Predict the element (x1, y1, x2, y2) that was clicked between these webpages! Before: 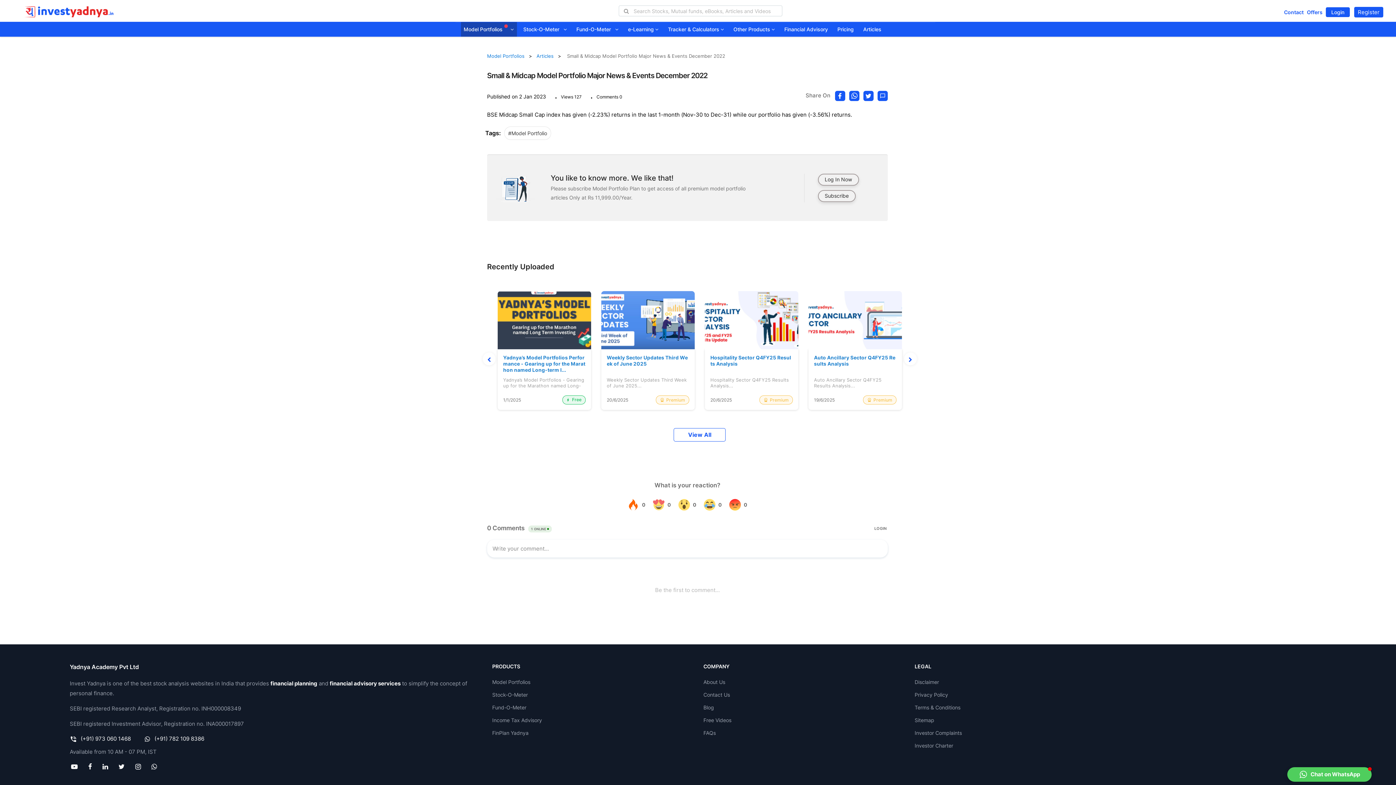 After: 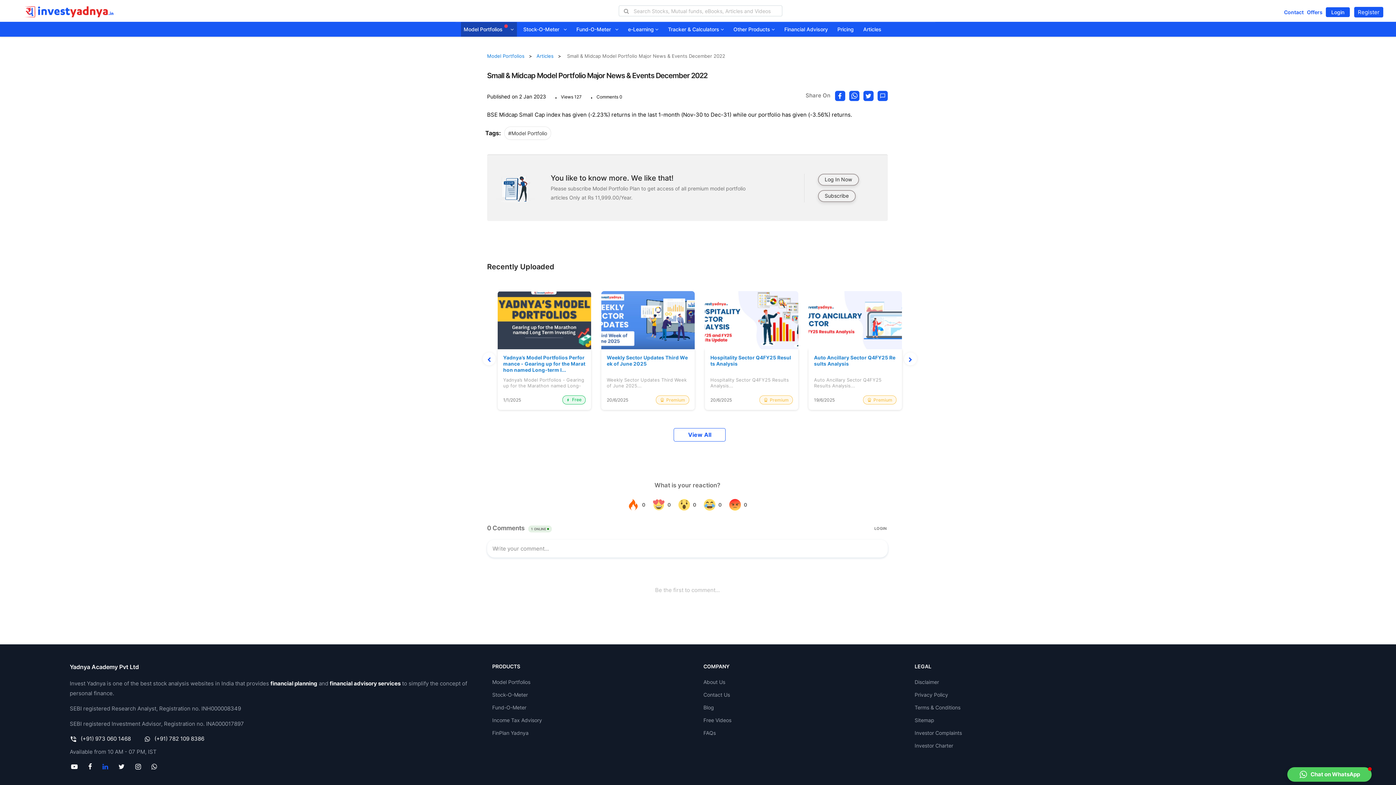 Action: bbox: (101, 761, 109, 772) label: Linkedin Icon